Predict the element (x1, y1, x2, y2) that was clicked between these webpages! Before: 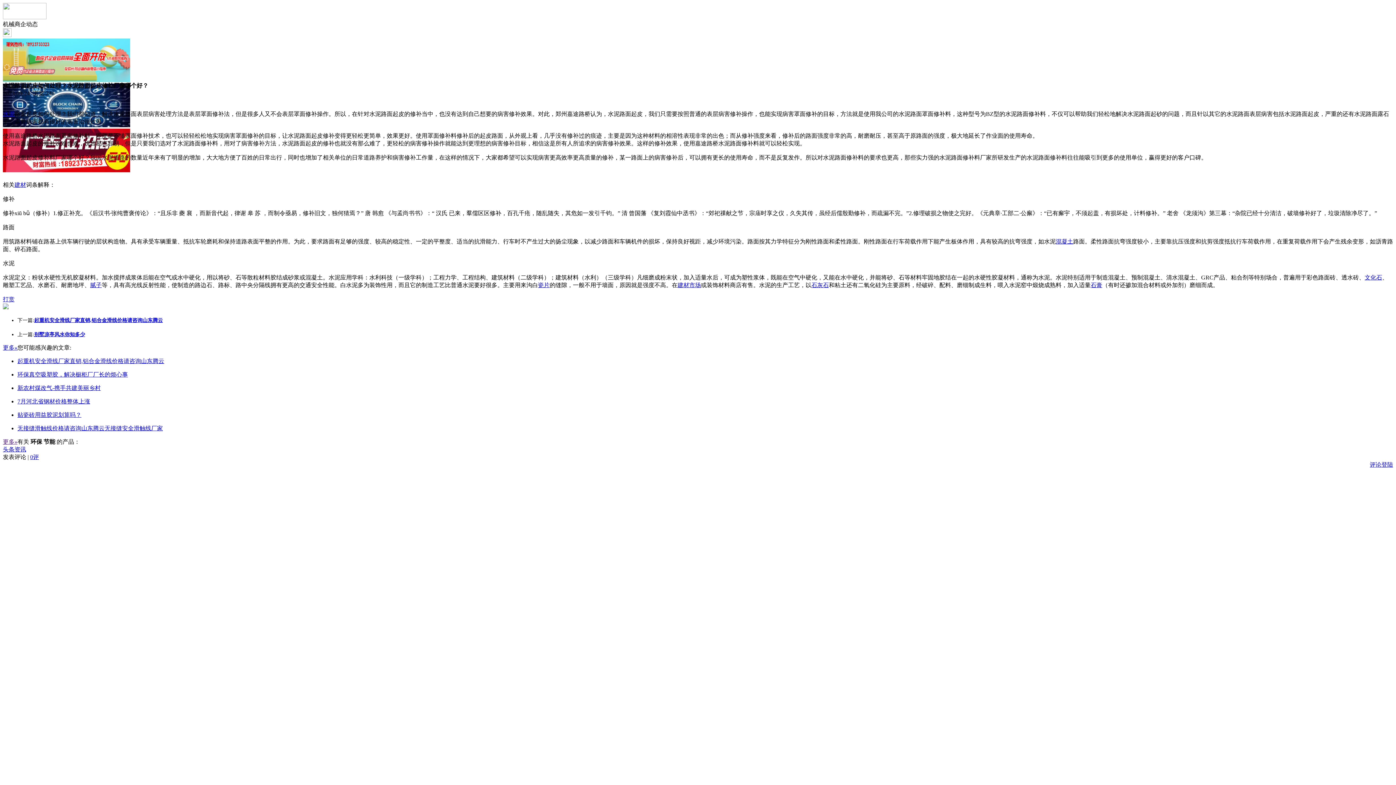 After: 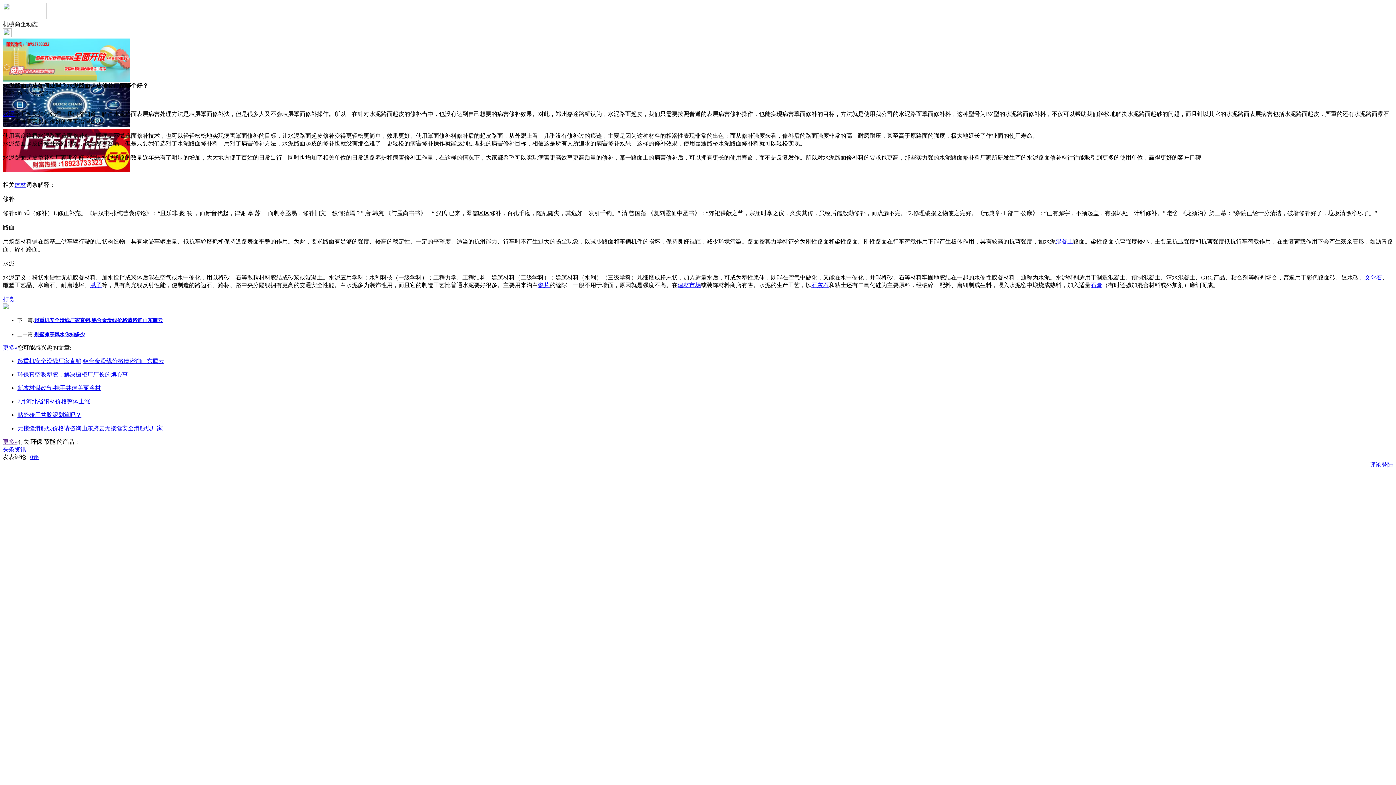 Action: bbox: (2, 167, 130, 173)